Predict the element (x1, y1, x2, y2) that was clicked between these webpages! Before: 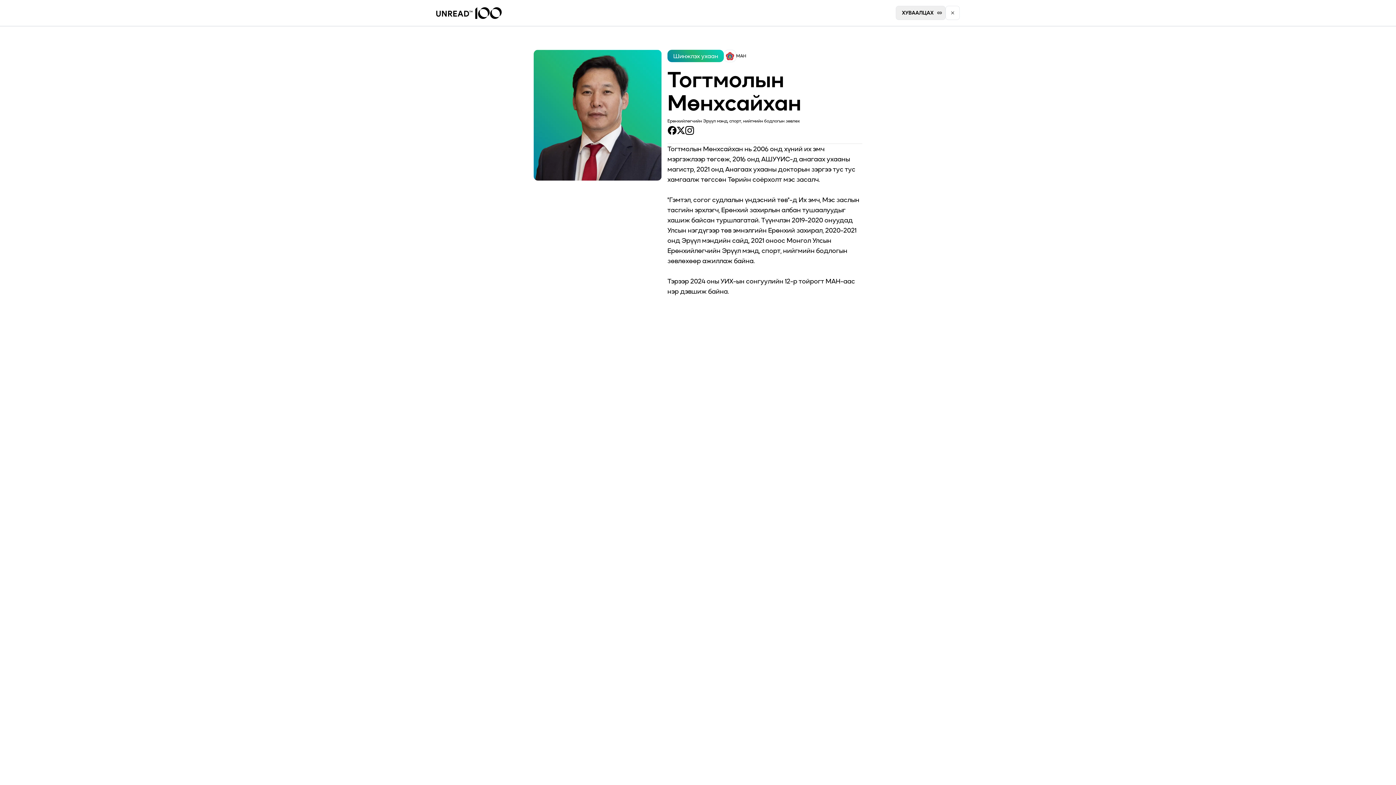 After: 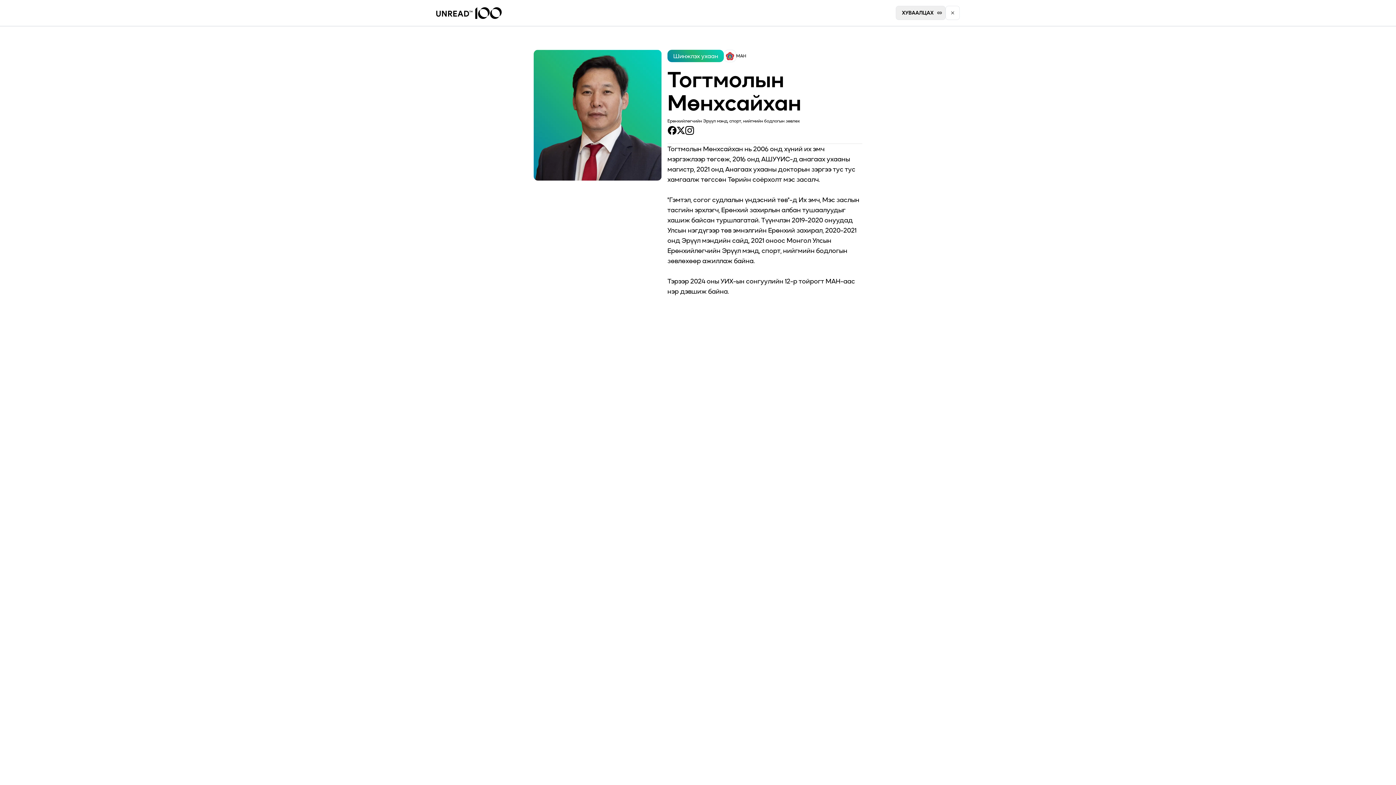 Action: bbox: (685, 126, 694, 134)